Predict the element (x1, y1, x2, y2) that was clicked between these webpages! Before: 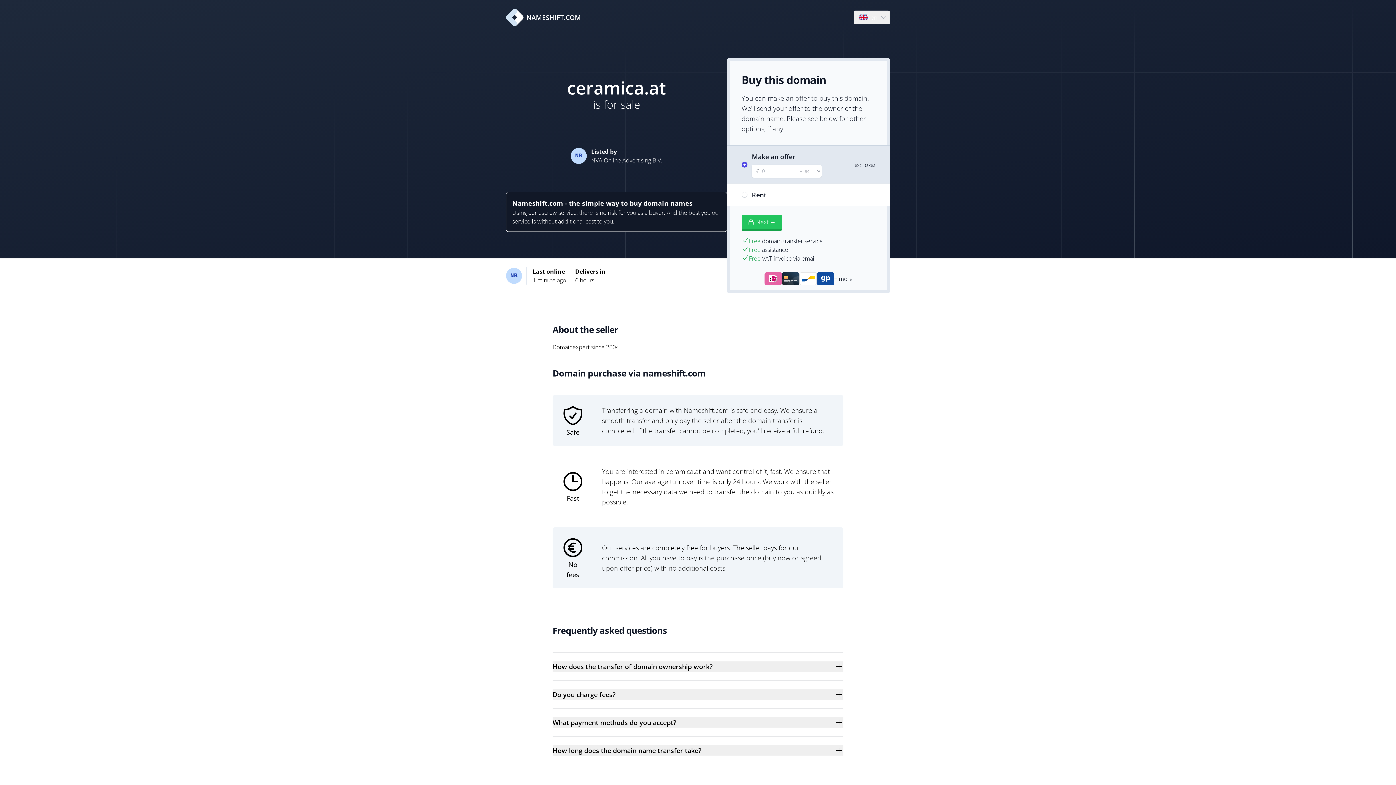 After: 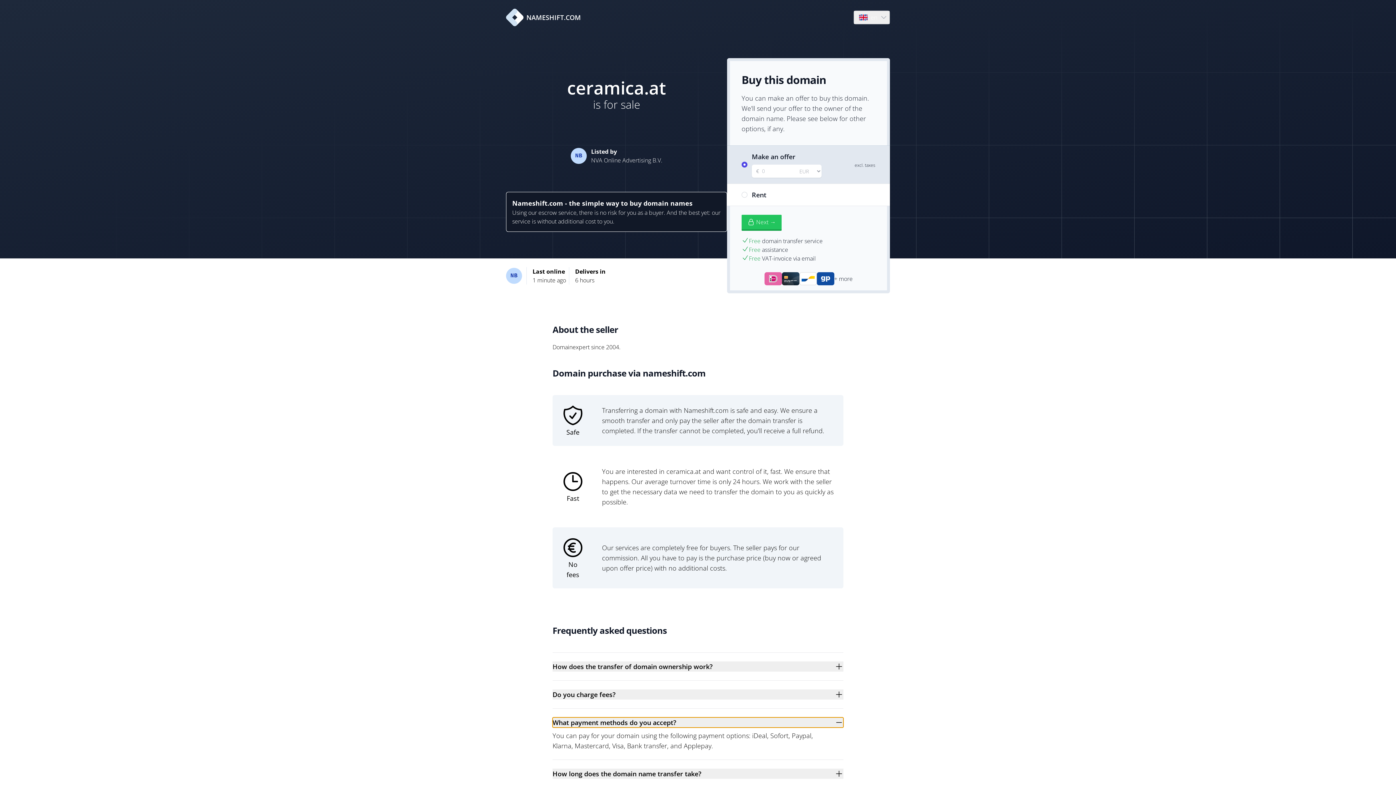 Action: label: What payment methods do you accept? bbox: (552, 717, 843, 728)